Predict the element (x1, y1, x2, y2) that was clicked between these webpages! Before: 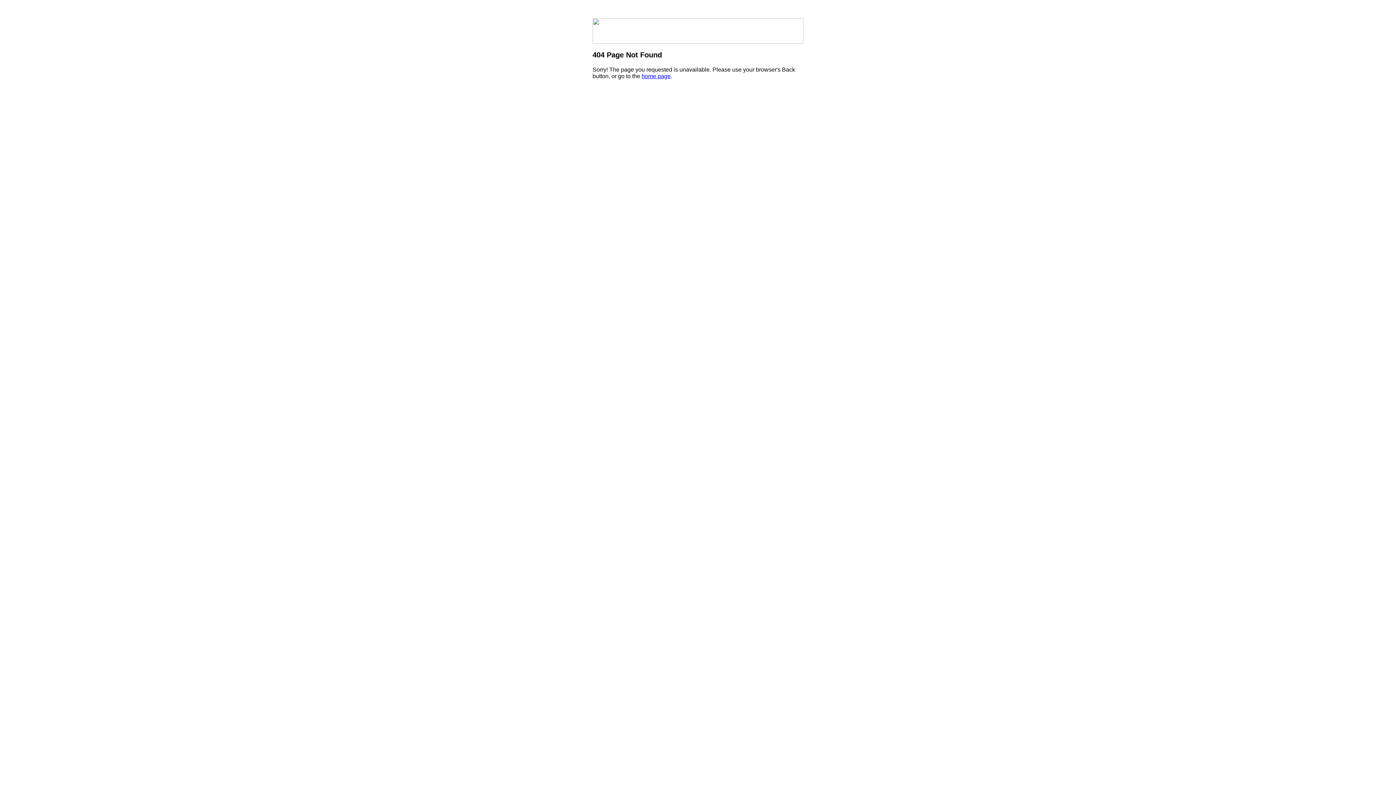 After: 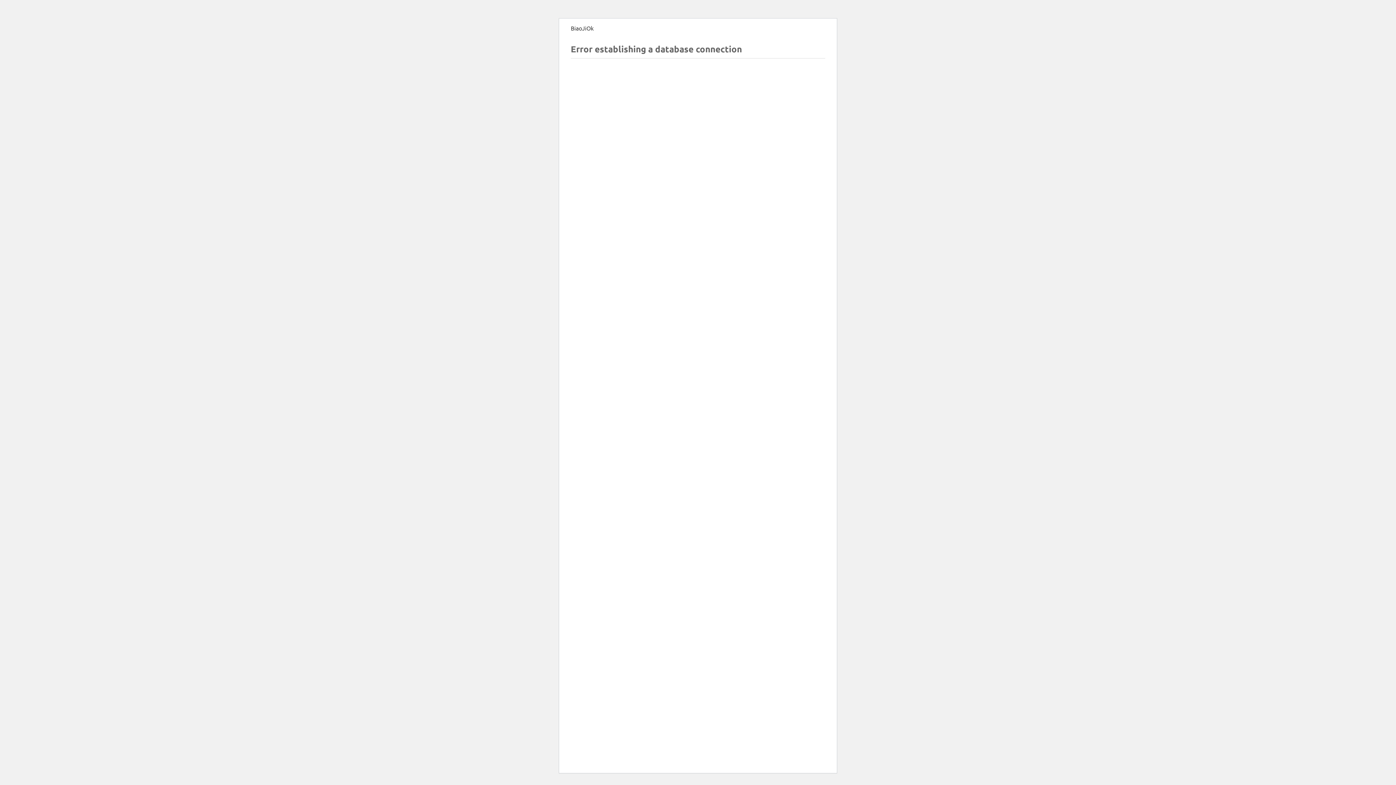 Action: label: home page bbox: (641, 73, 670, 79)